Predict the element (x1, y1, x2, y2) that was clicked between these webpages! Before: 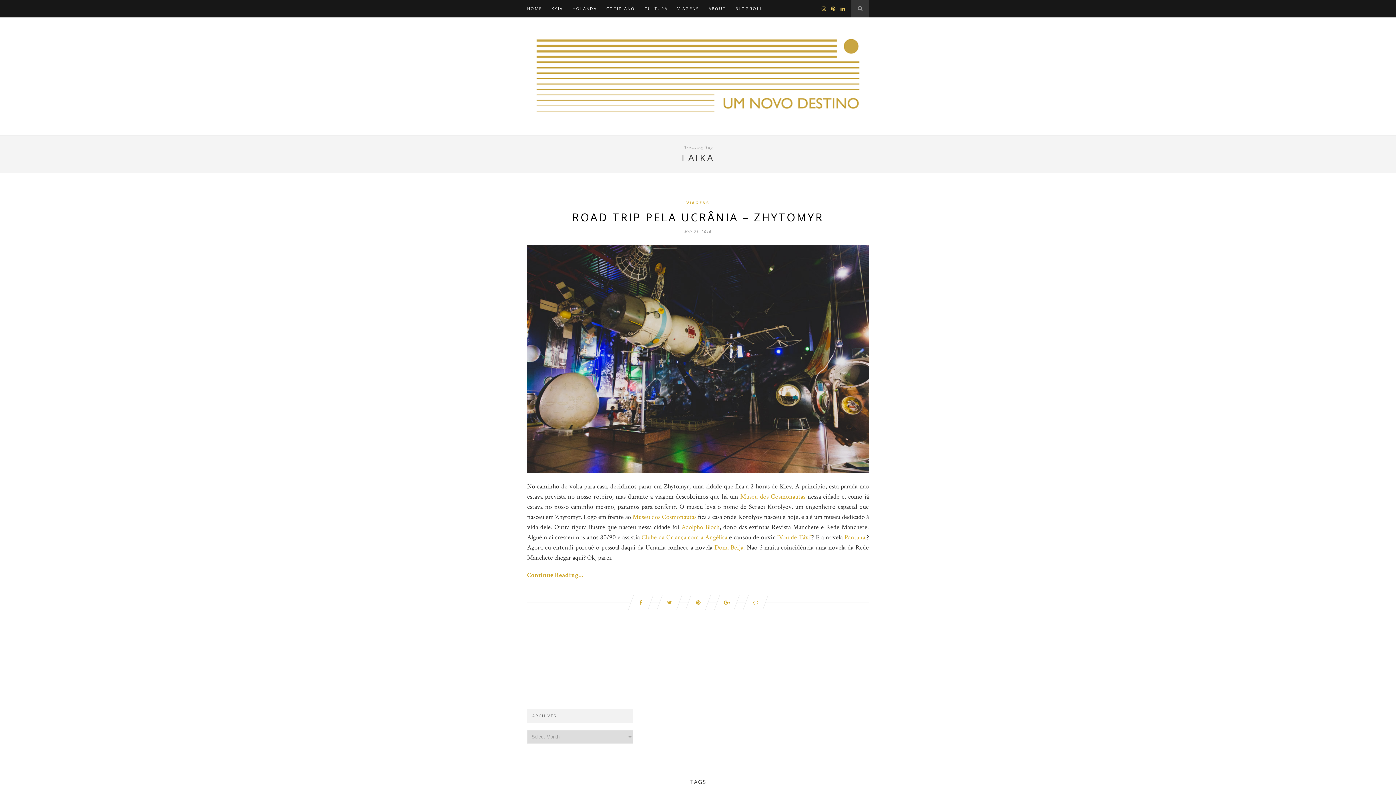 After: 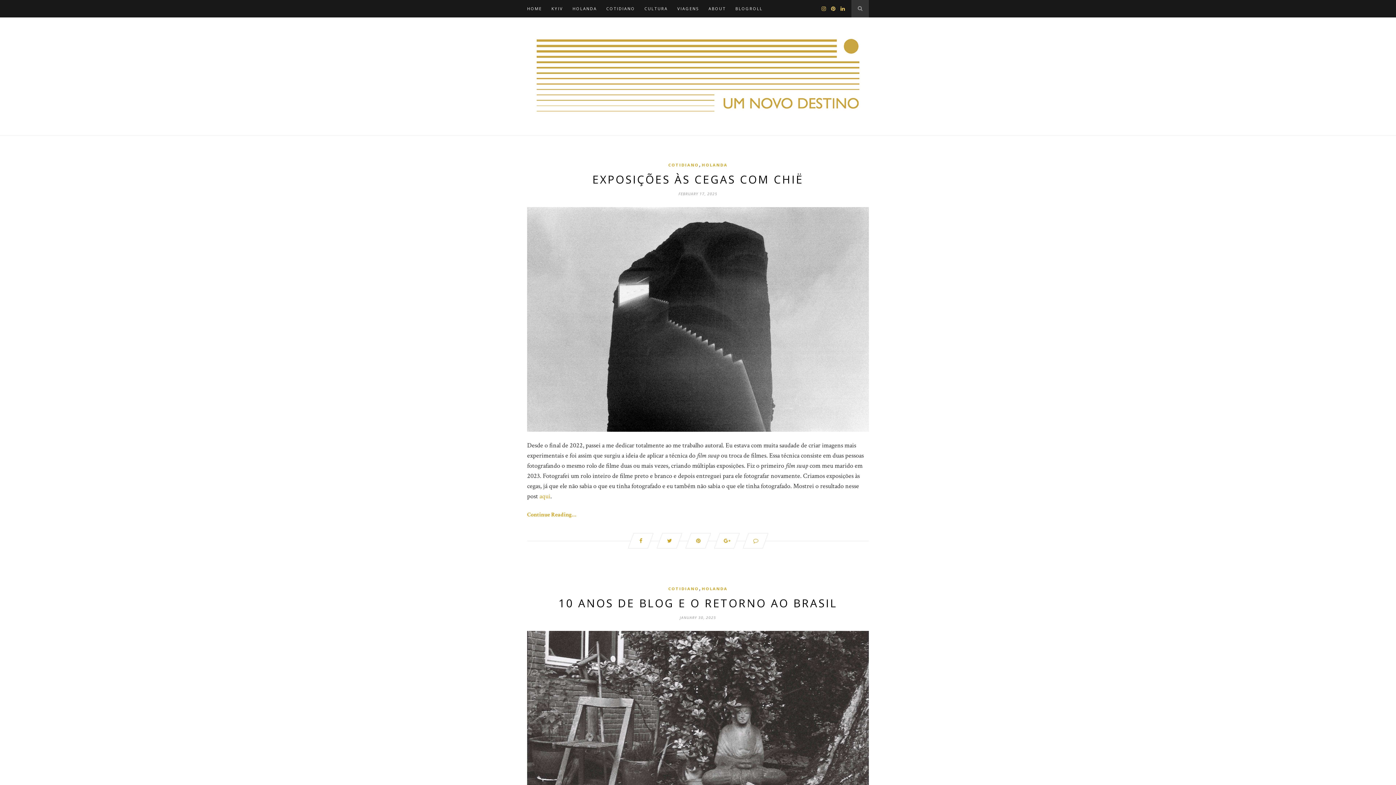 Action: bbox: (527, 112, 868, 120)